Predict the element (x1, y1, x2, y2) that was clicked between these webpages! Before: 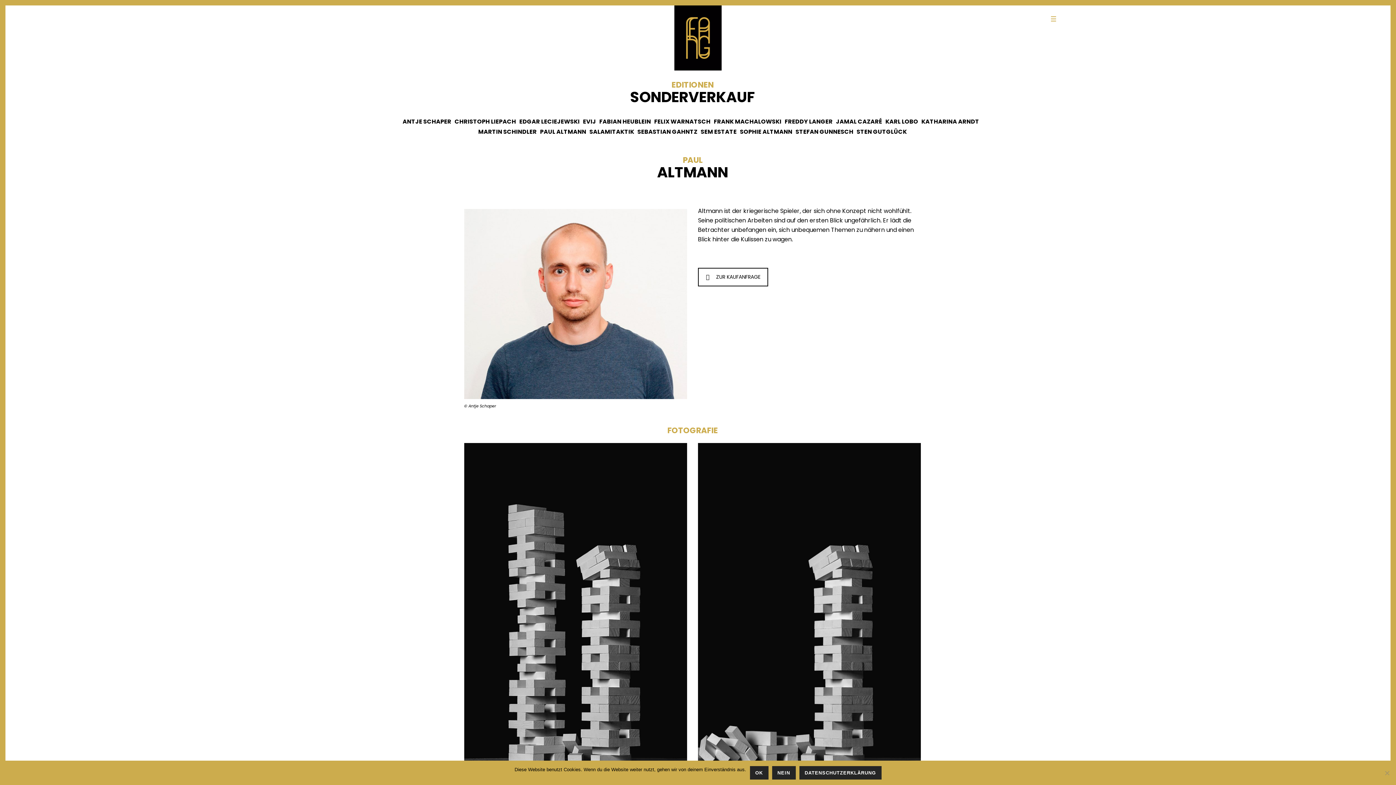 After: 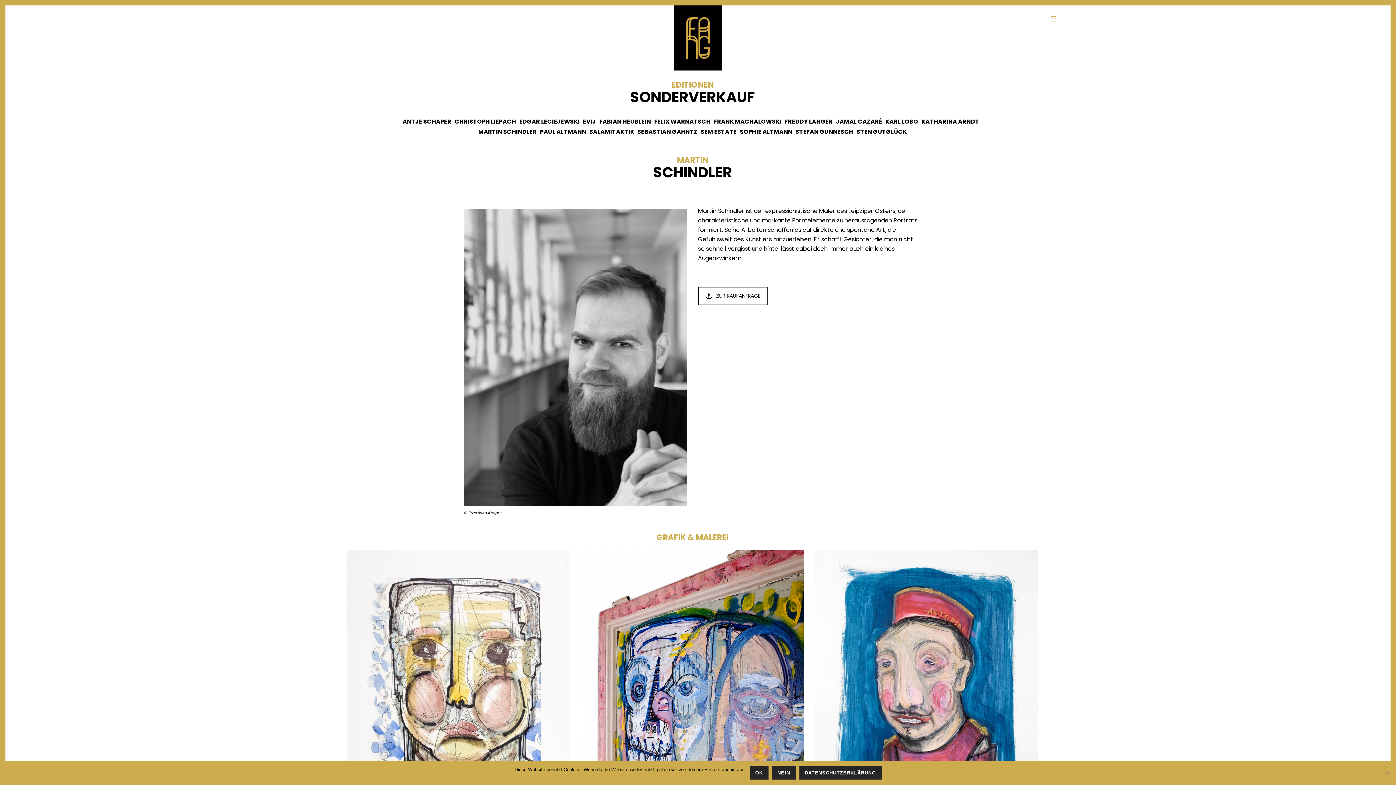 Action: bbox: (478, 127, 536, 136) label: MARTIN SCHINDLER